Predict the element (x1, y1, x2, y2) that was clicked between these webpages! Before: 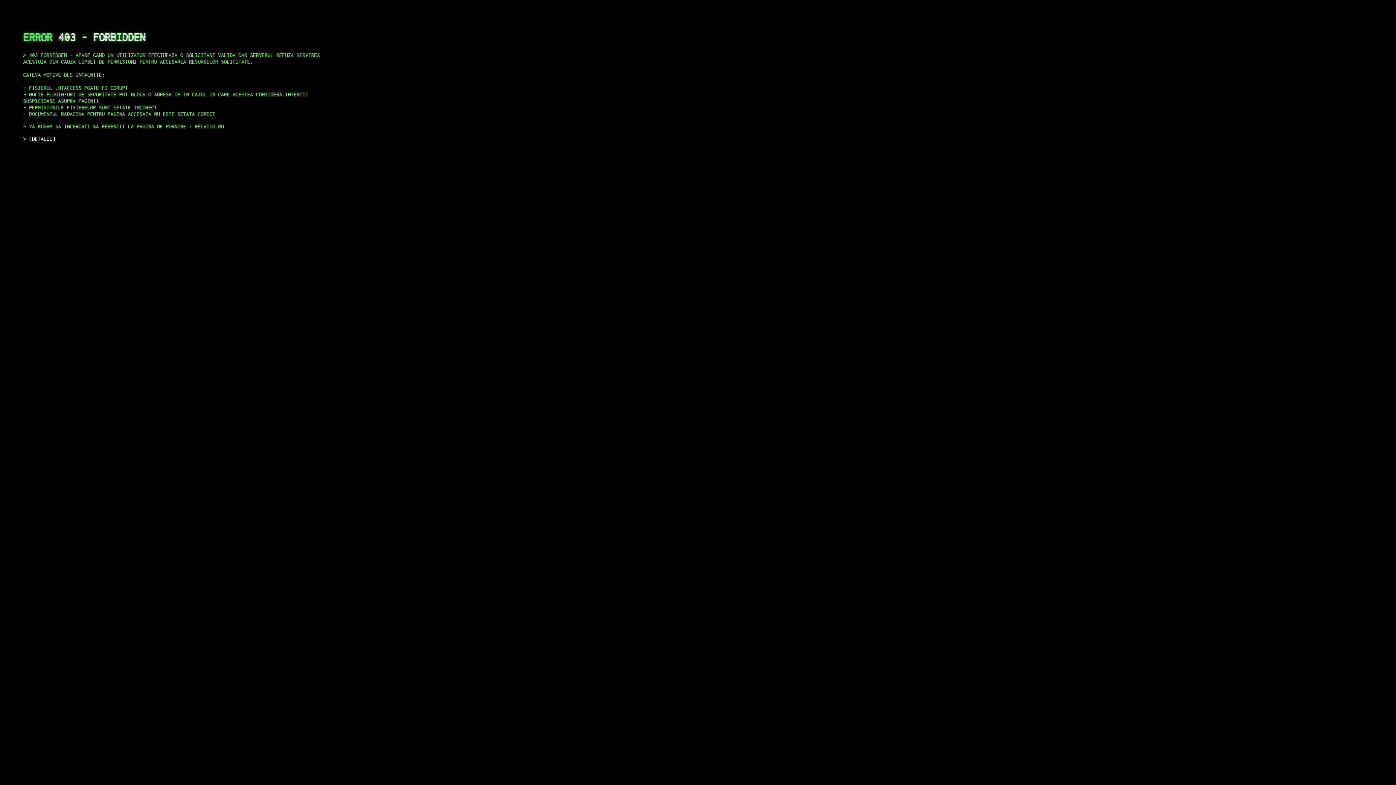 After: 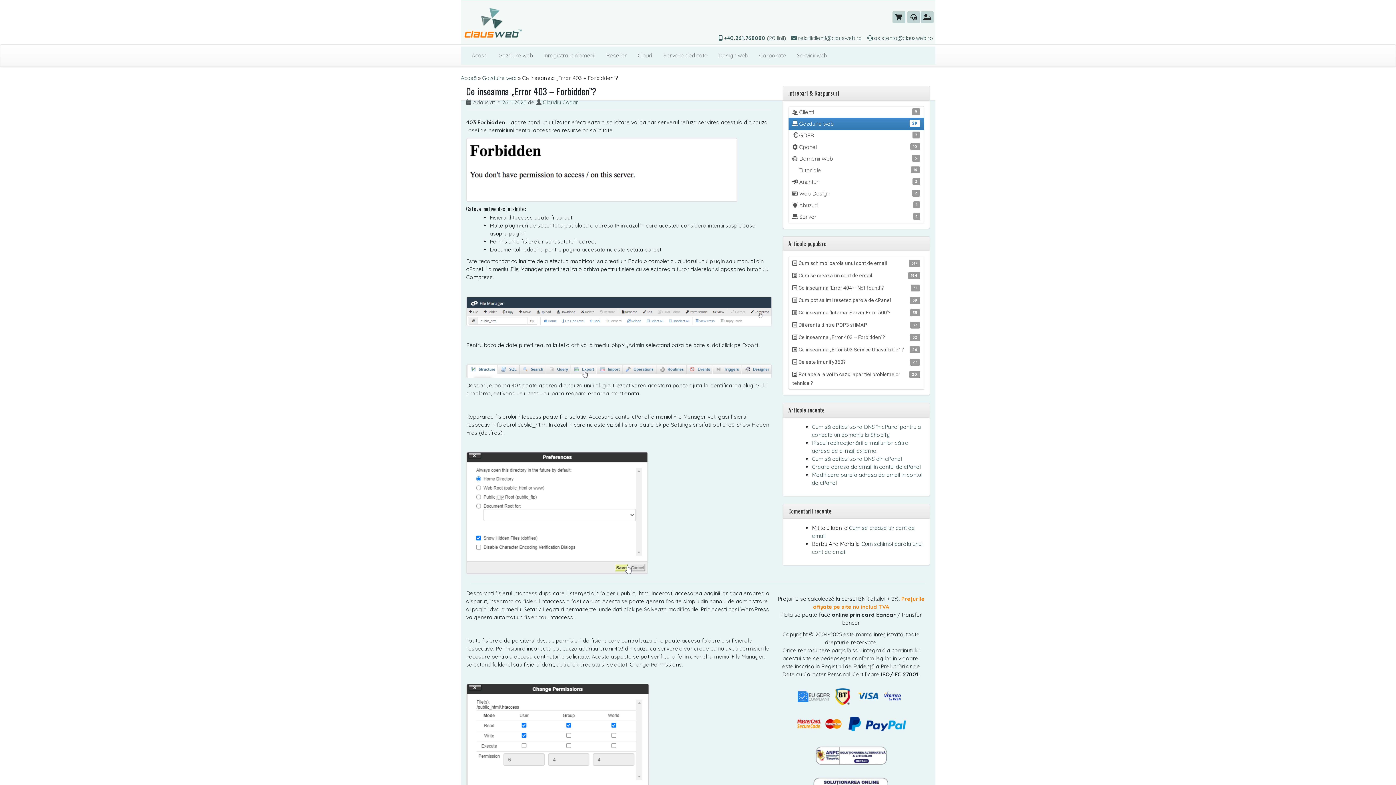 Action: label: DETALII bbox: (29, 135, 55, 141)